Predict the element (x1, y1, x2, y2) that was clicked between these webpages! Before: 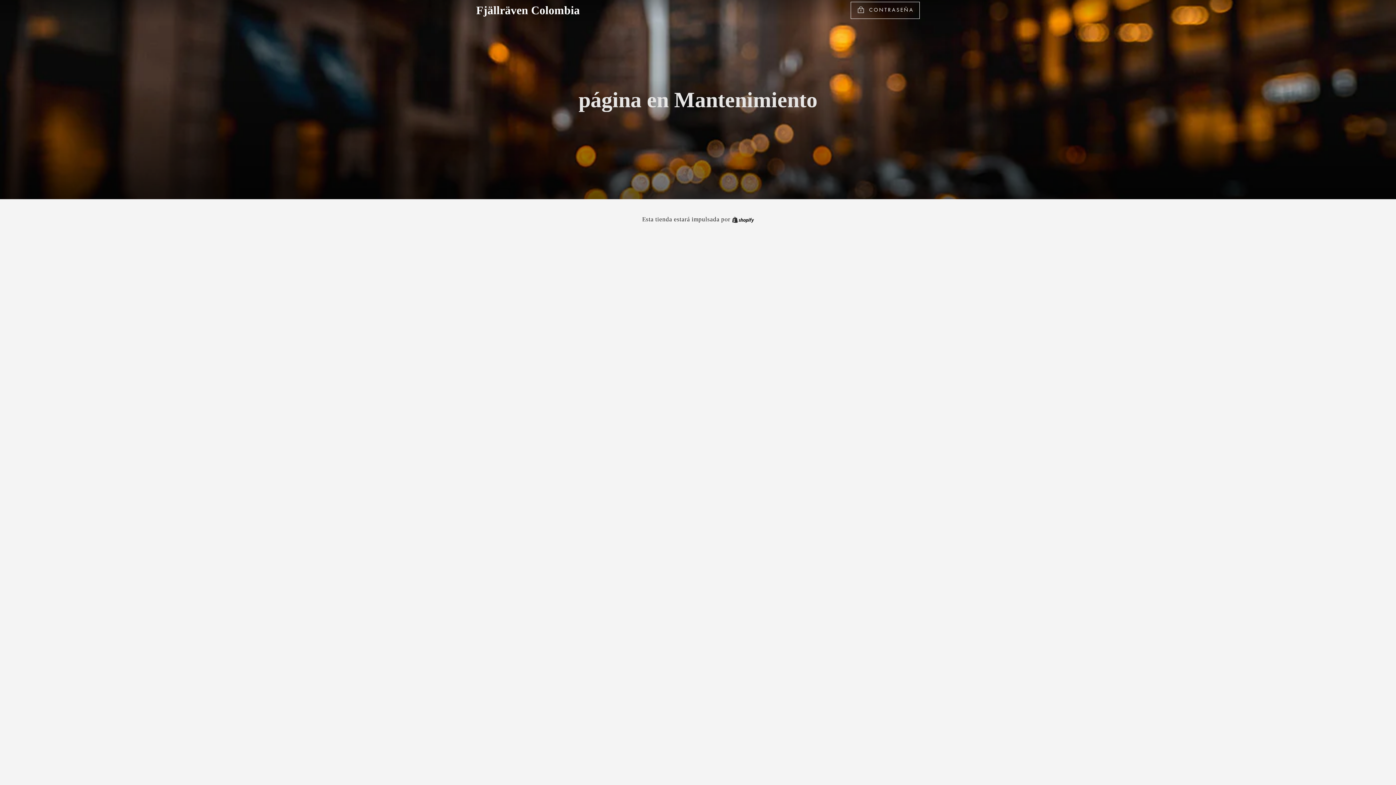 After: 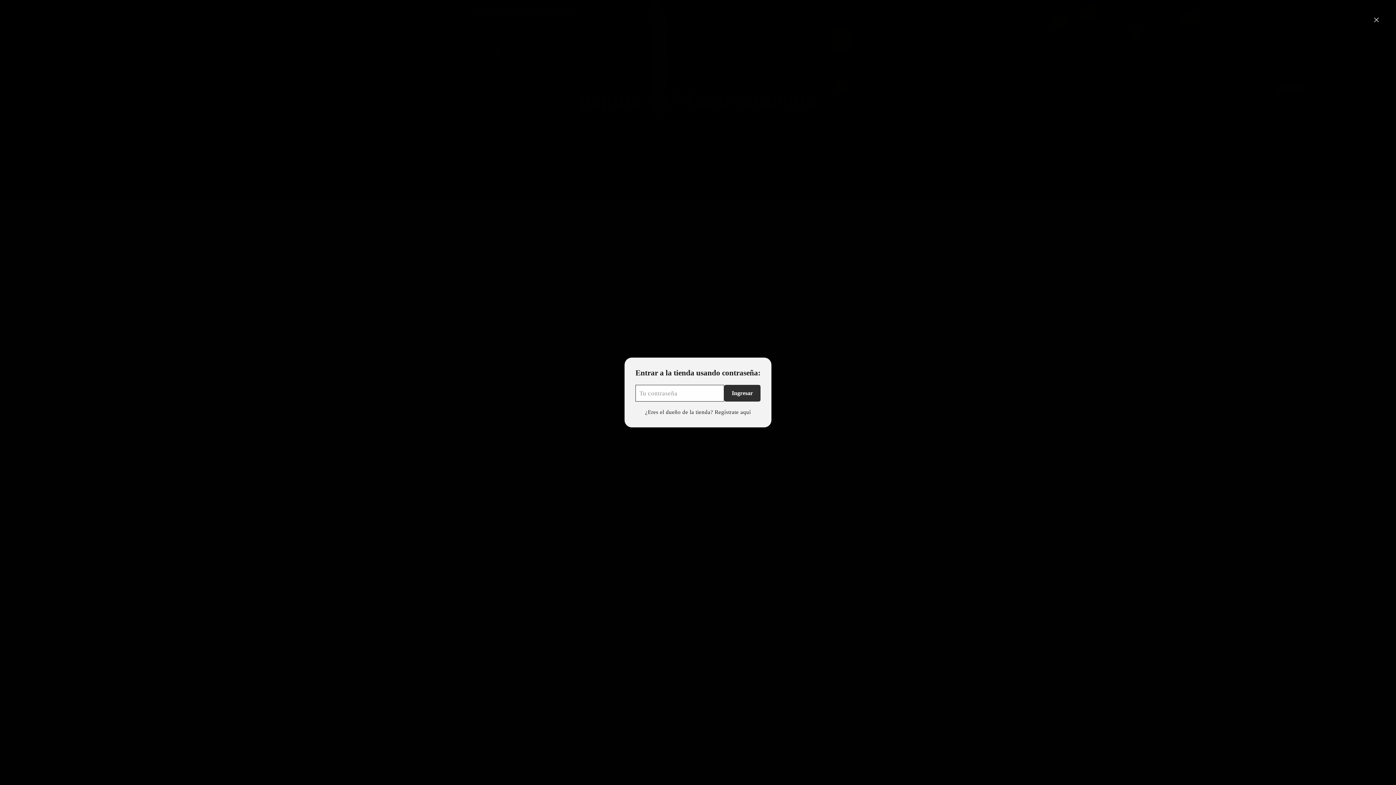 Action: label:  CONTRASEÑA bbox: (850, 1, 920, 18)